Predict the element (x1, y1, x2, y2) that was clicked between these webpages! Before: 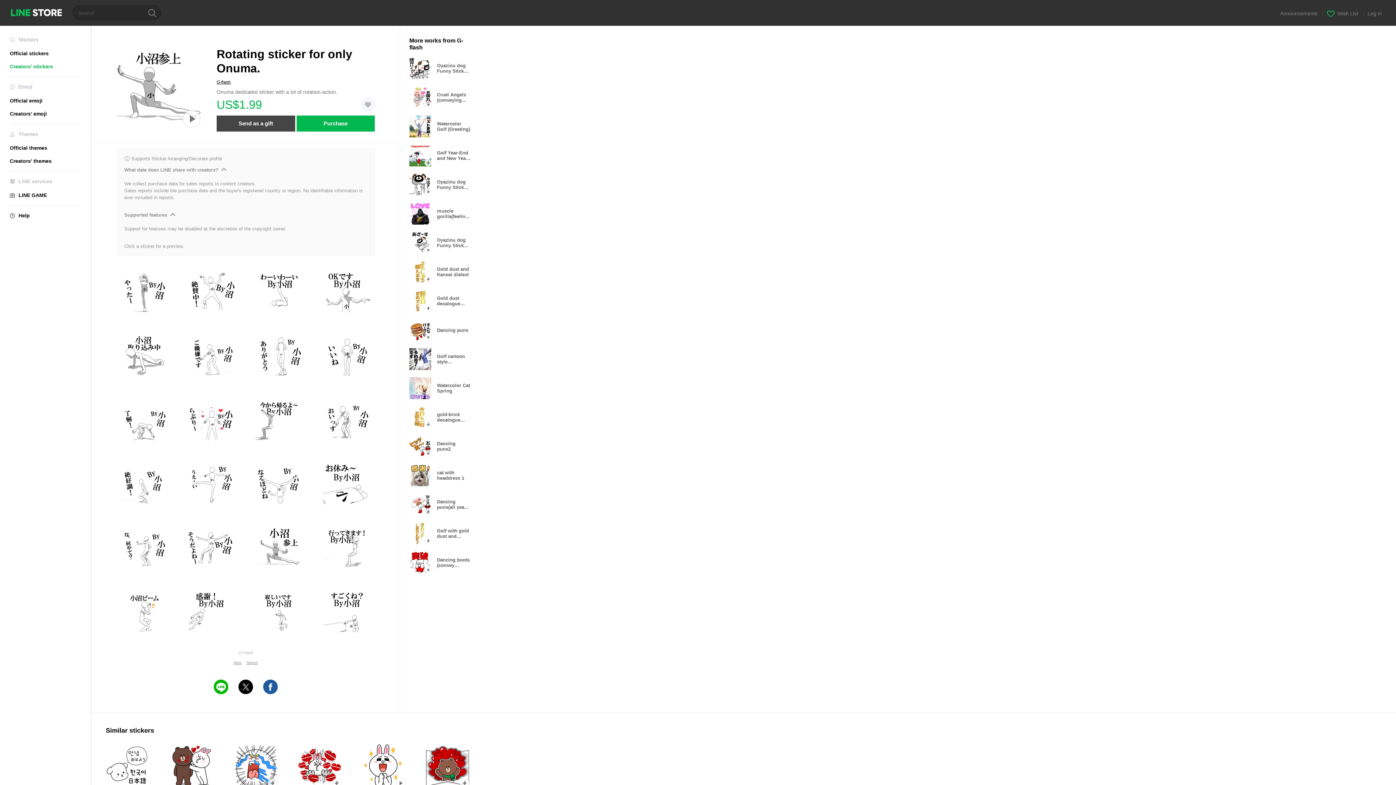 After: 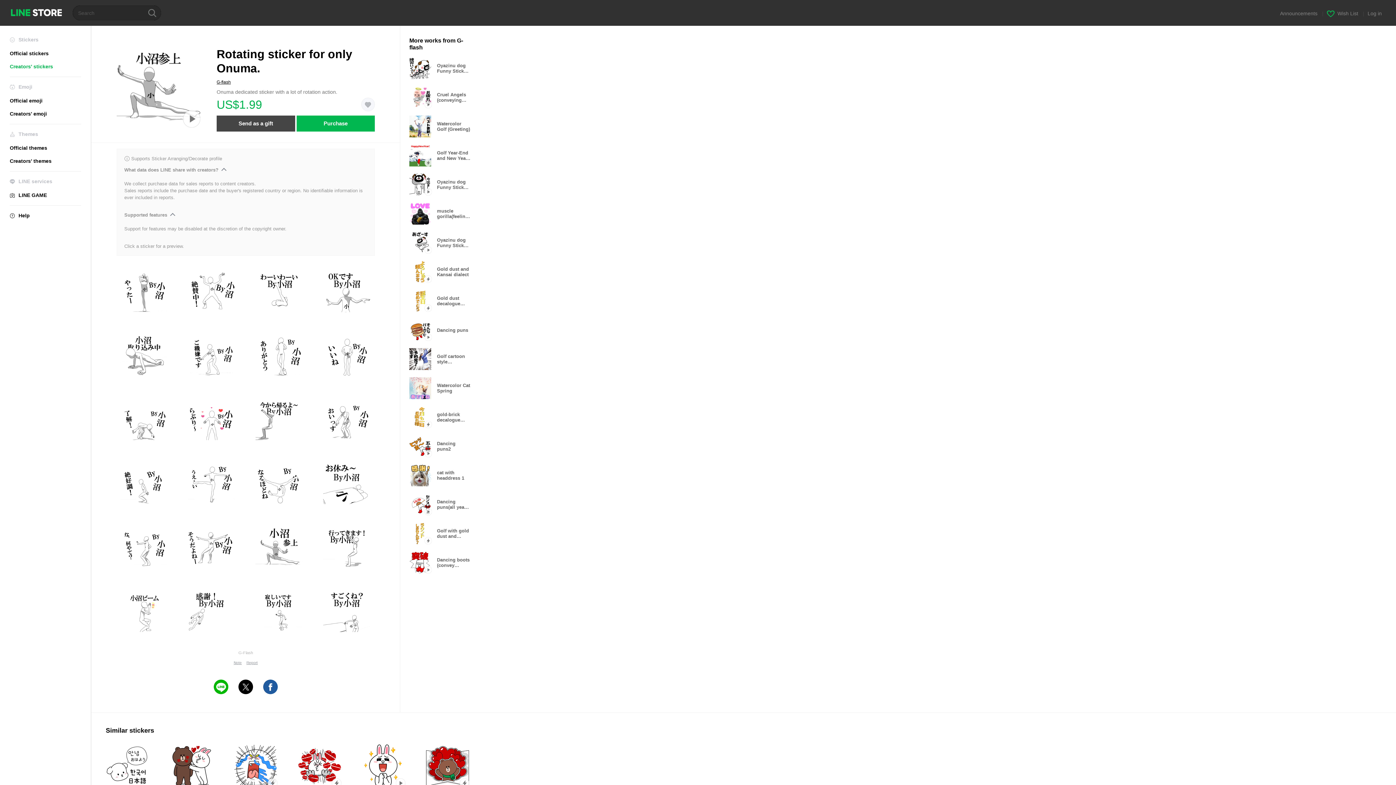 Action: bbox: (213, 680, 228, 694) label: LINE Share